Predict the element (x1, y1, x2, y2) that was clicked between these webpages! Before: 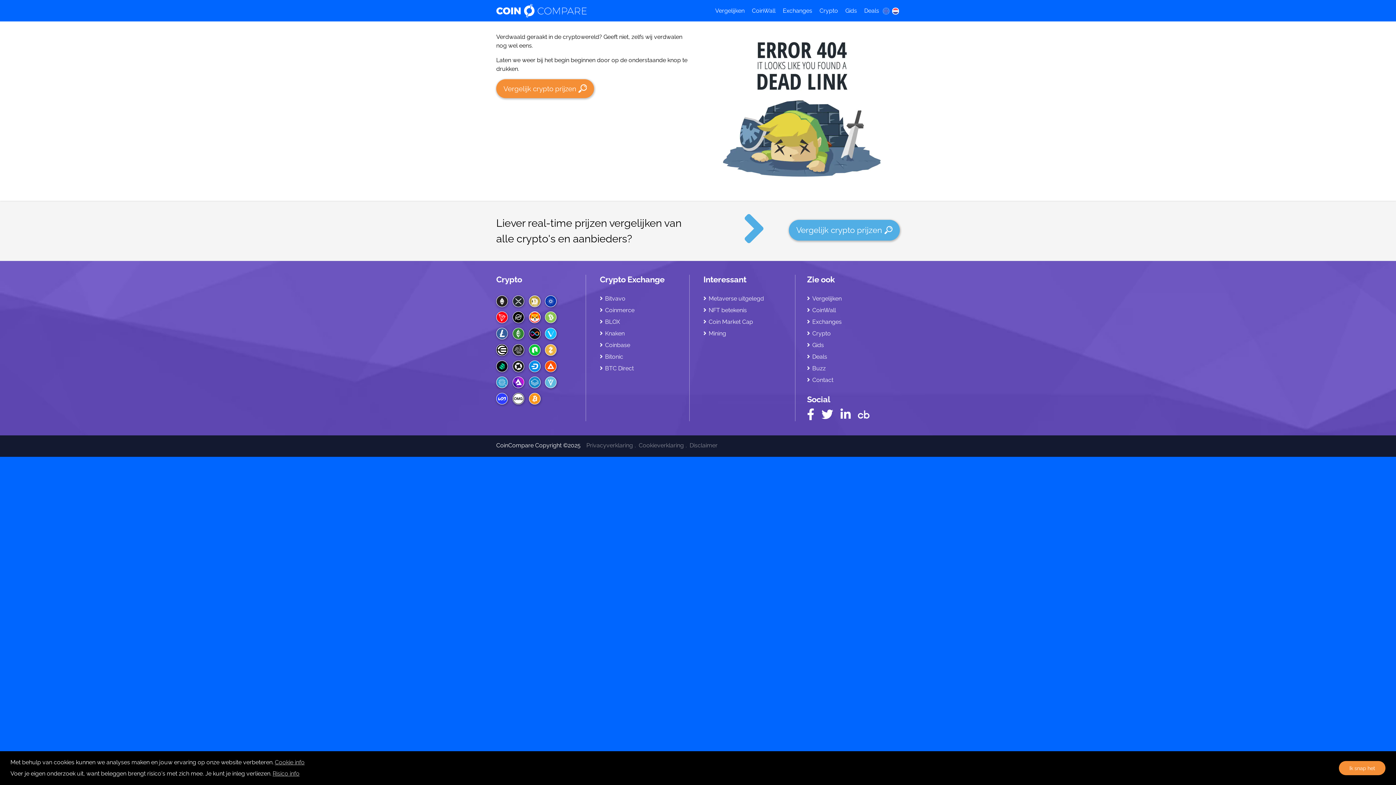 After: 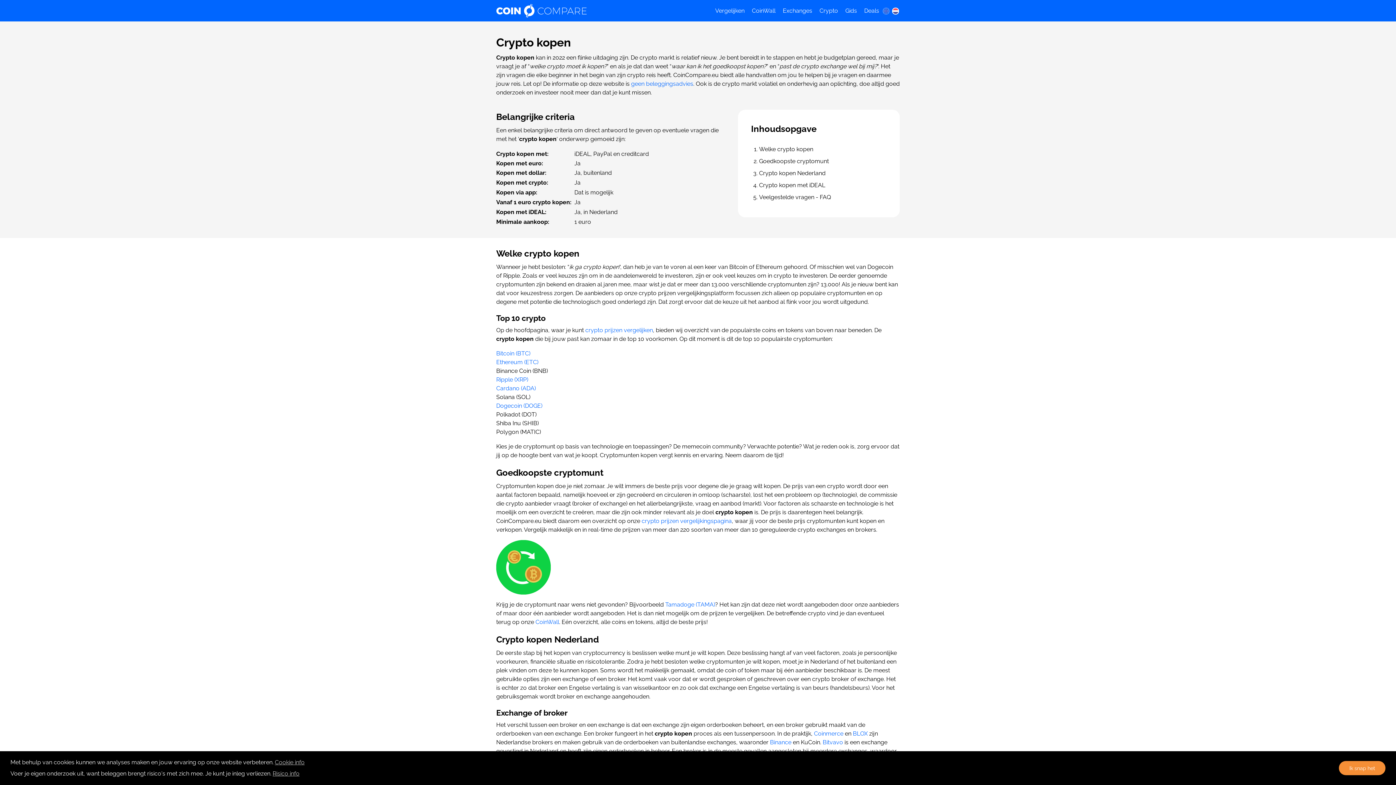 Action: bbox: (496, 274, 589, 284) label: Crypto